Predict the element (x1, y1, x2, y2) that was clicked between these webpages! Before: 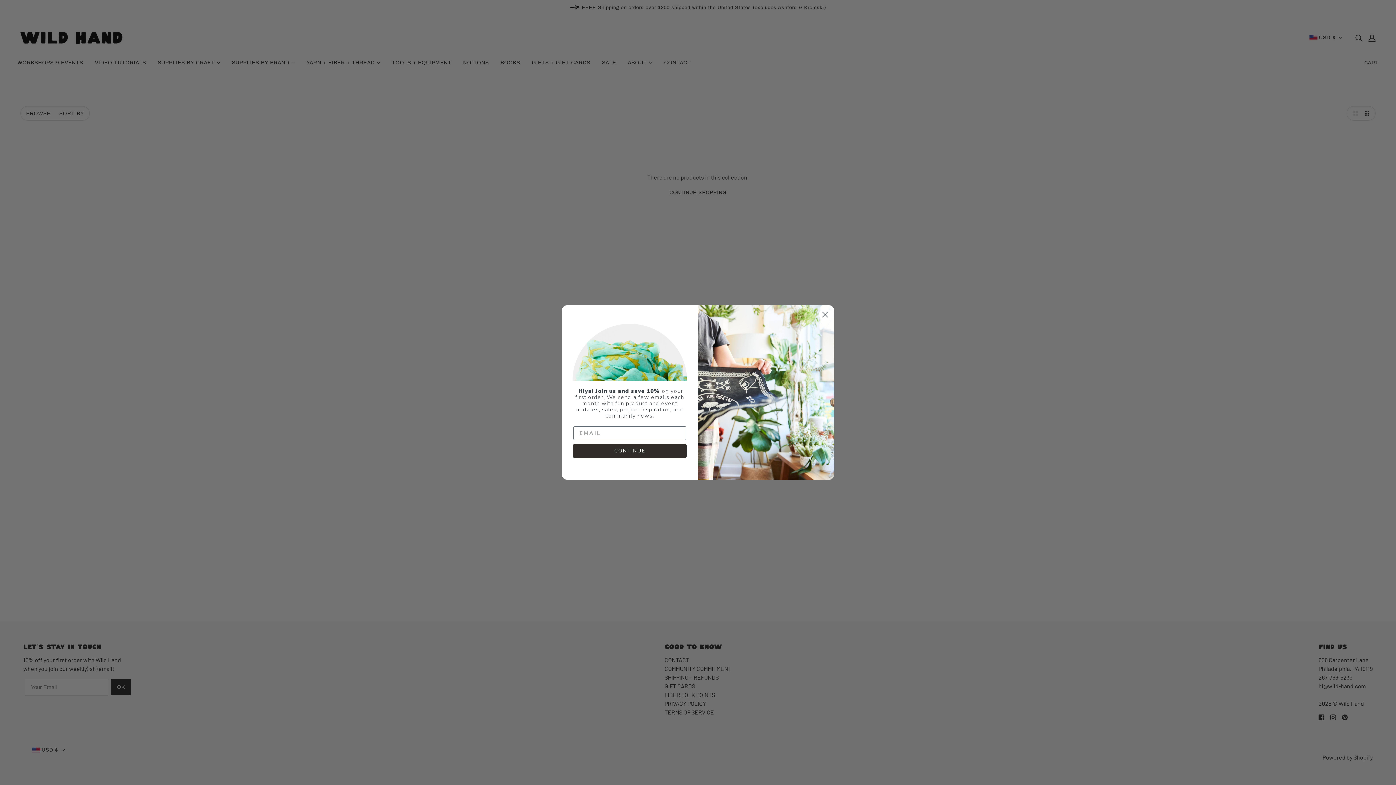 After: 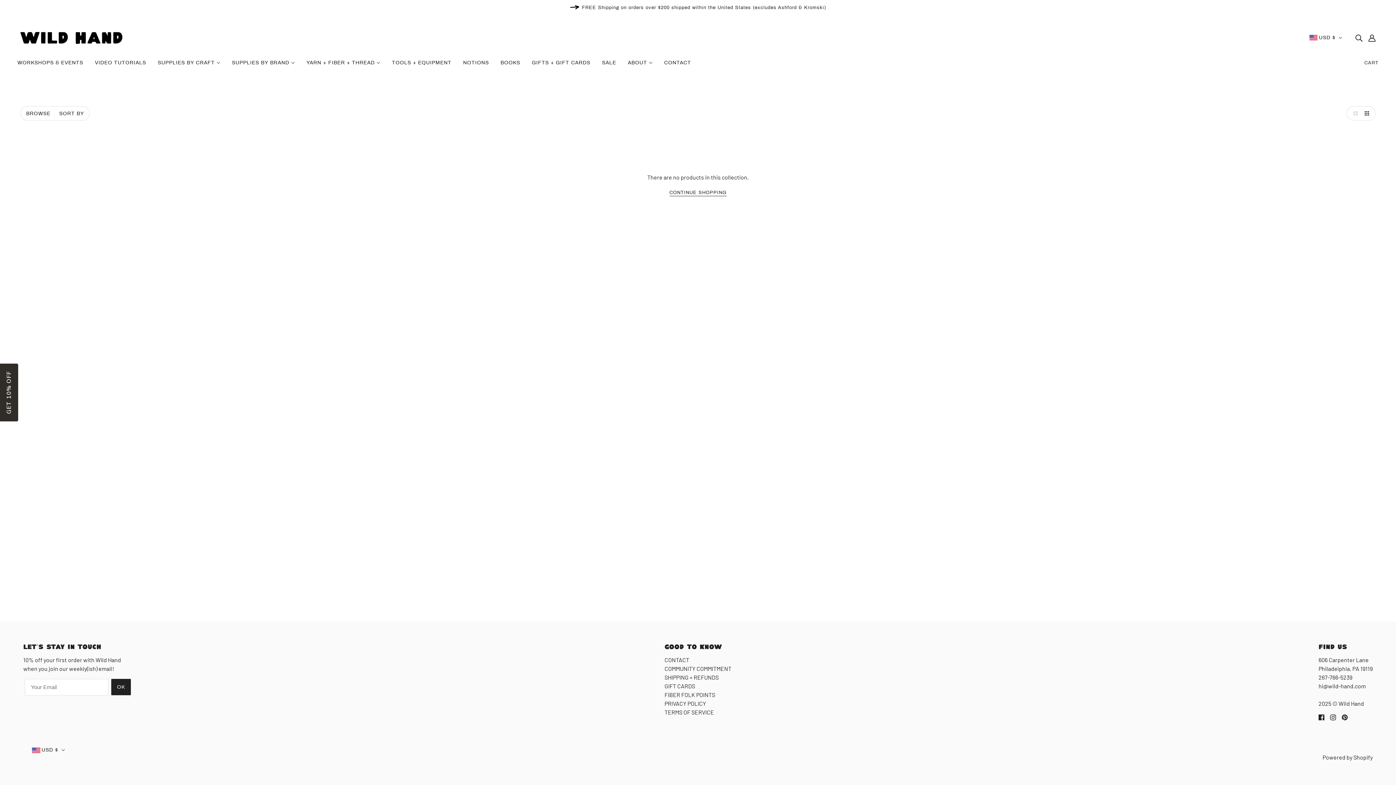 Action: bbox: (818, 308, 831, 321) label: Close dialog